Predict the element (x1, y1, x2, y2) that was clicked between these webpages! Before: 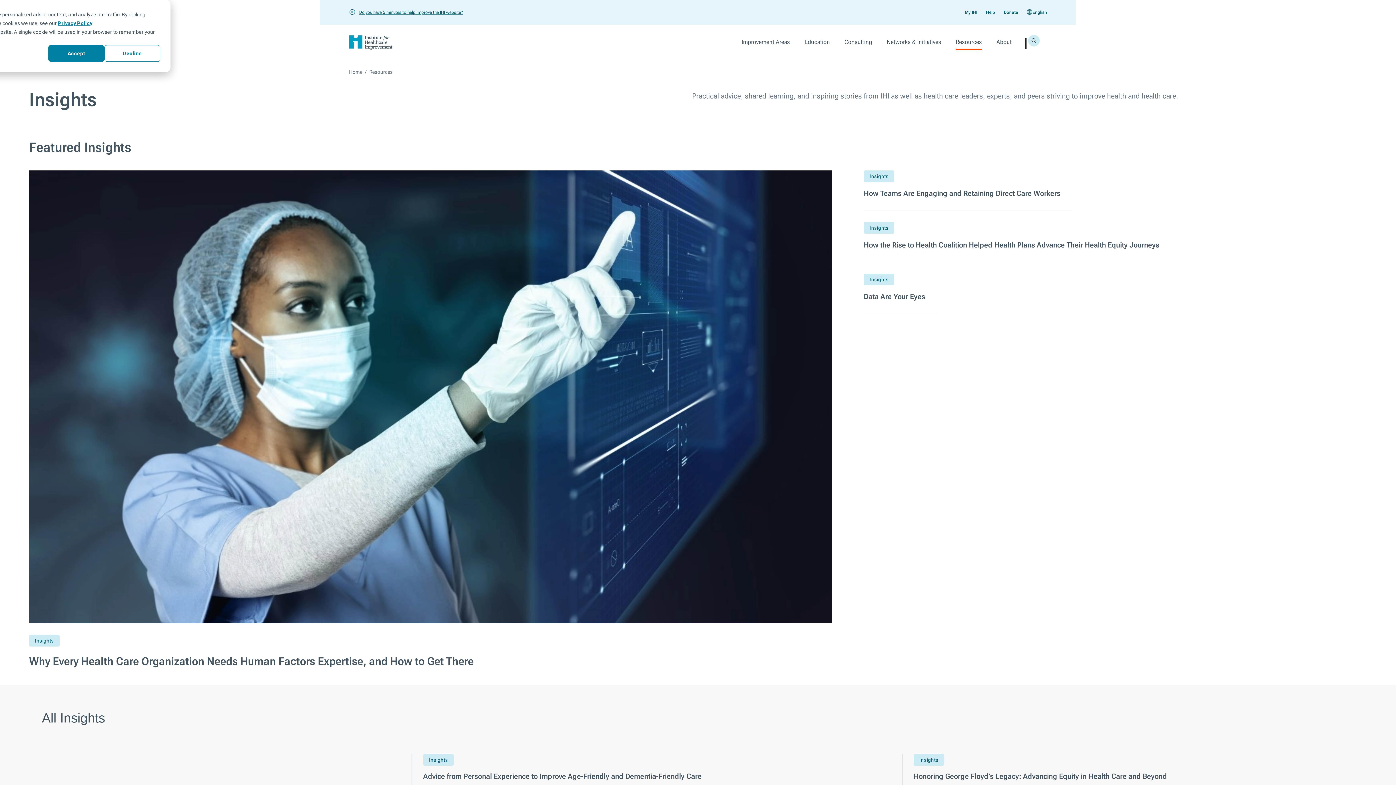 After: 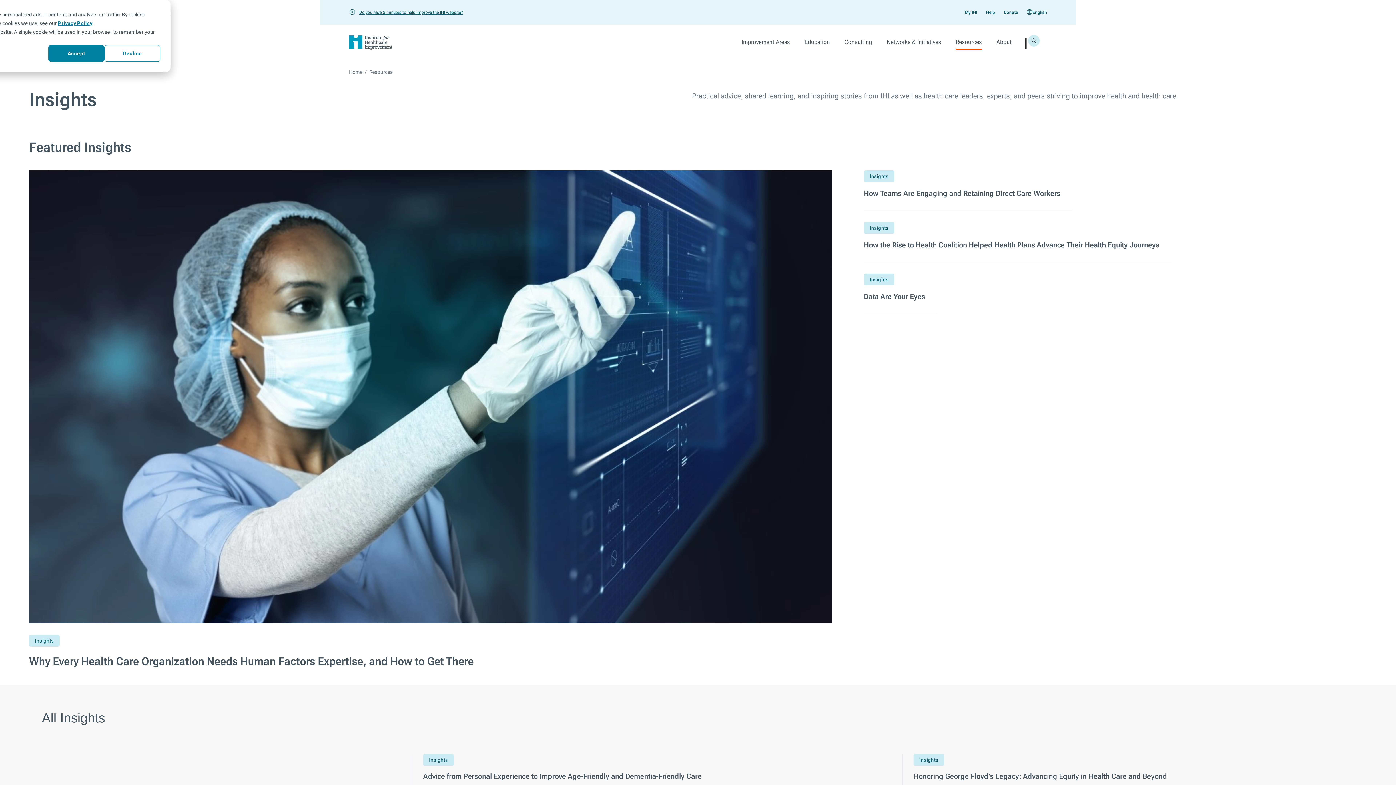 Action: bbox: (864, 222, 894, 233) label: Insights